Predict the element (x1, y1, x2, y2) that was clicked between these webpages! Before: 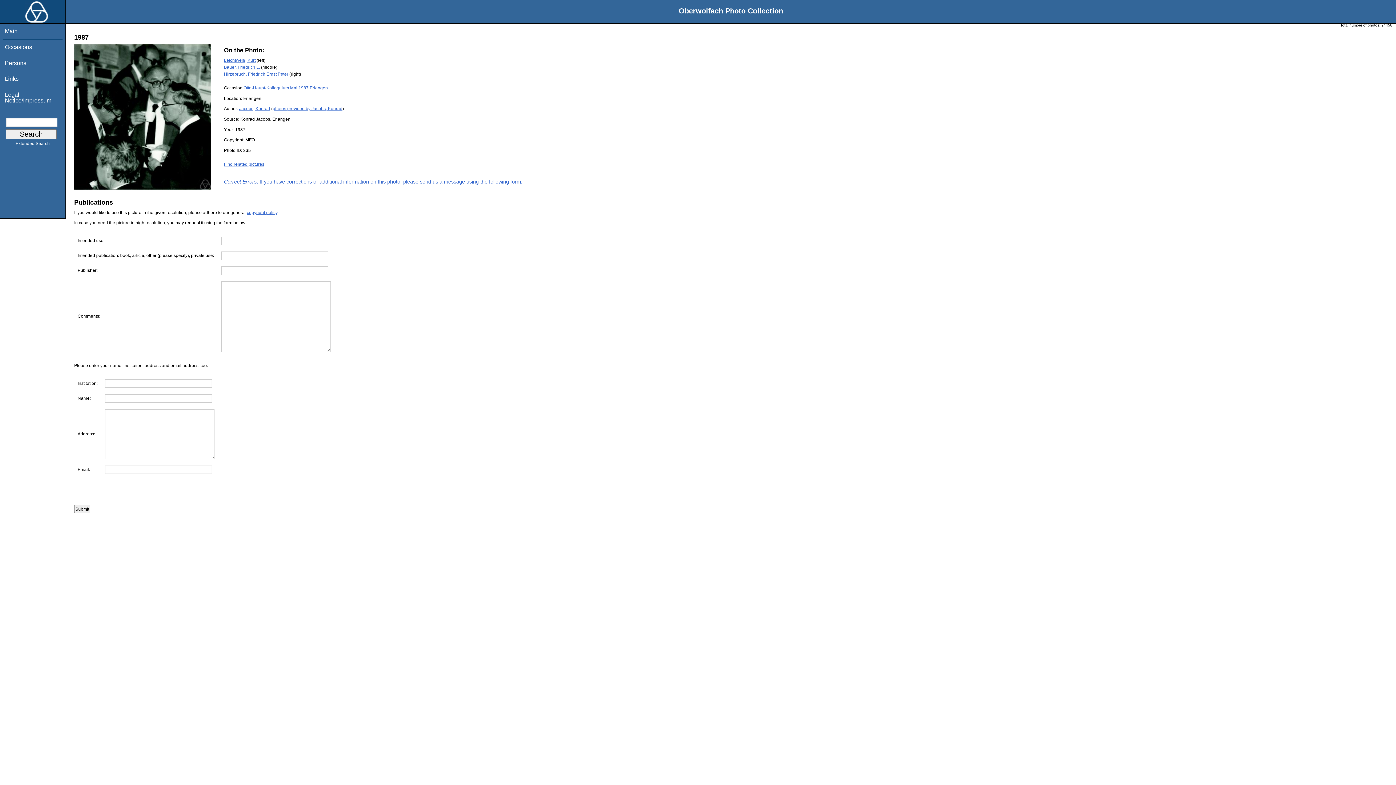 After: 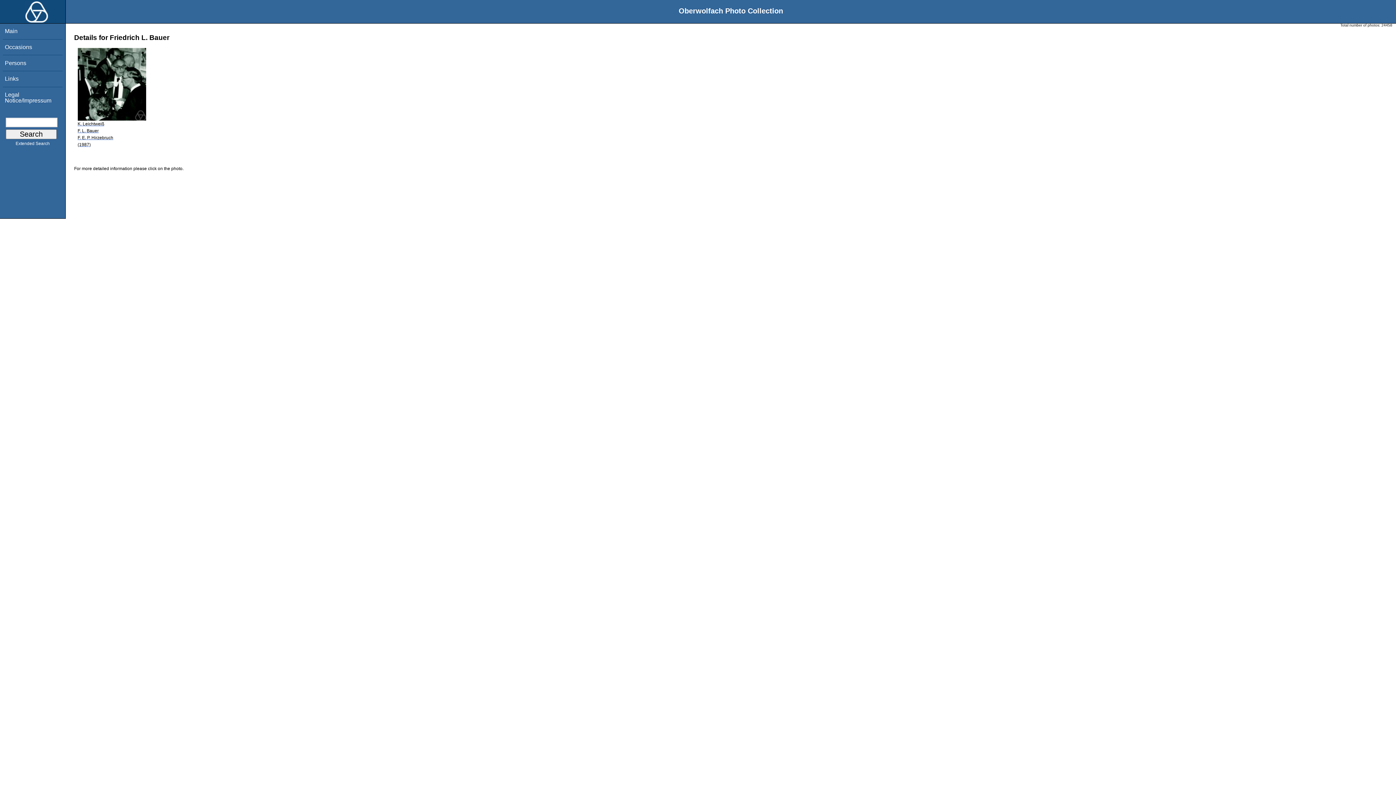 Action: bbox: (224, 64, 260, 69) label: Bauer, Friedrich L.